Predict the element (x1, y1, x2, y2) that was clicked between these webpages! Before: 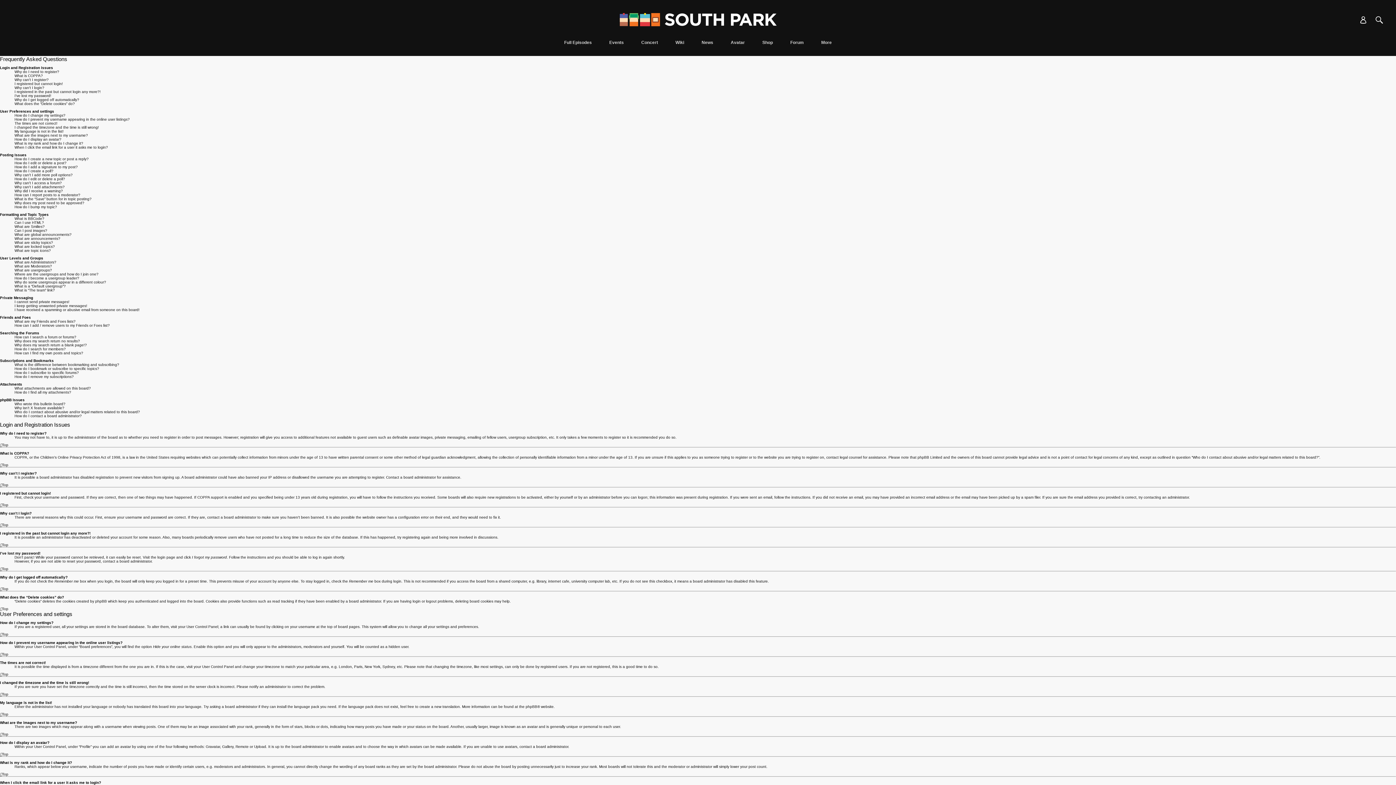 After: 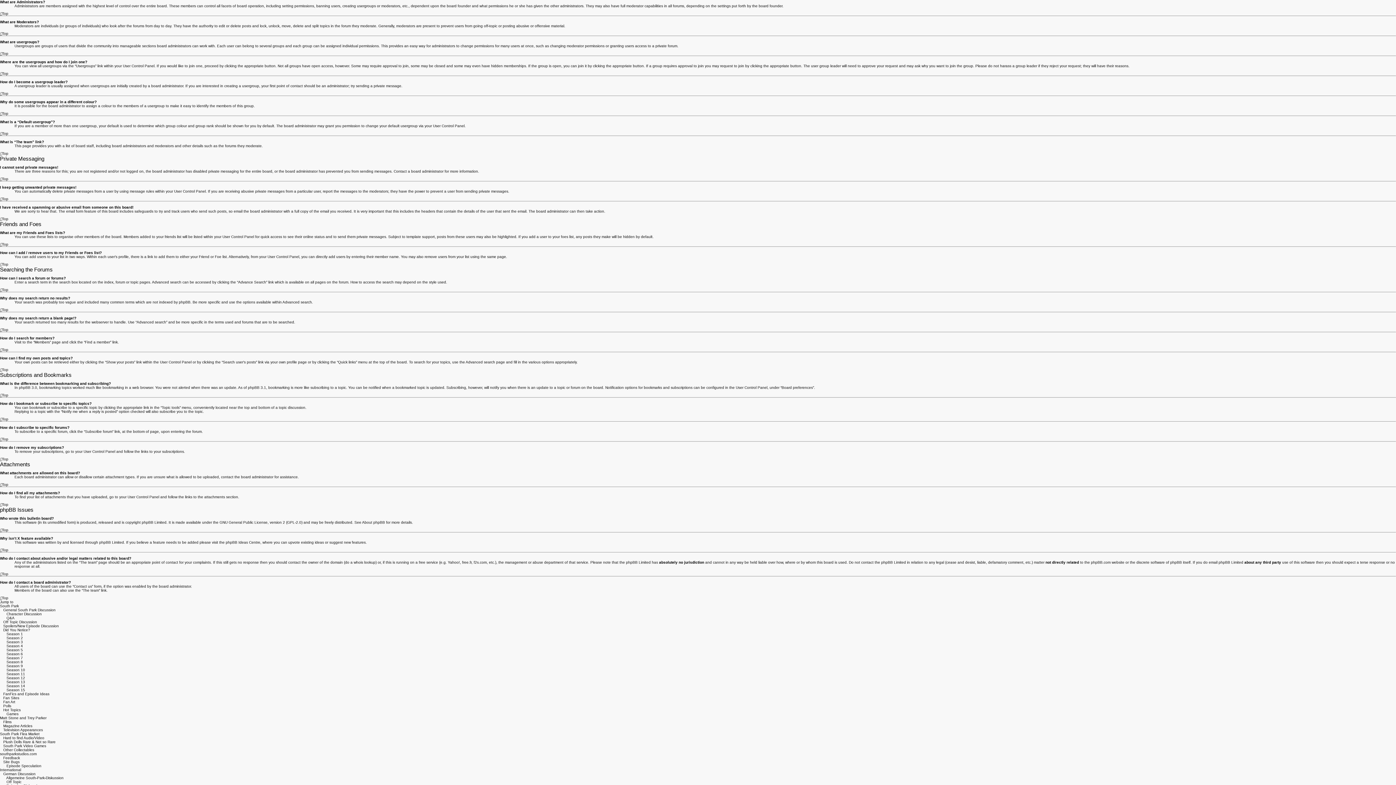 Action: bbox: (14, 260, 56, 264) label: What are Administrators?